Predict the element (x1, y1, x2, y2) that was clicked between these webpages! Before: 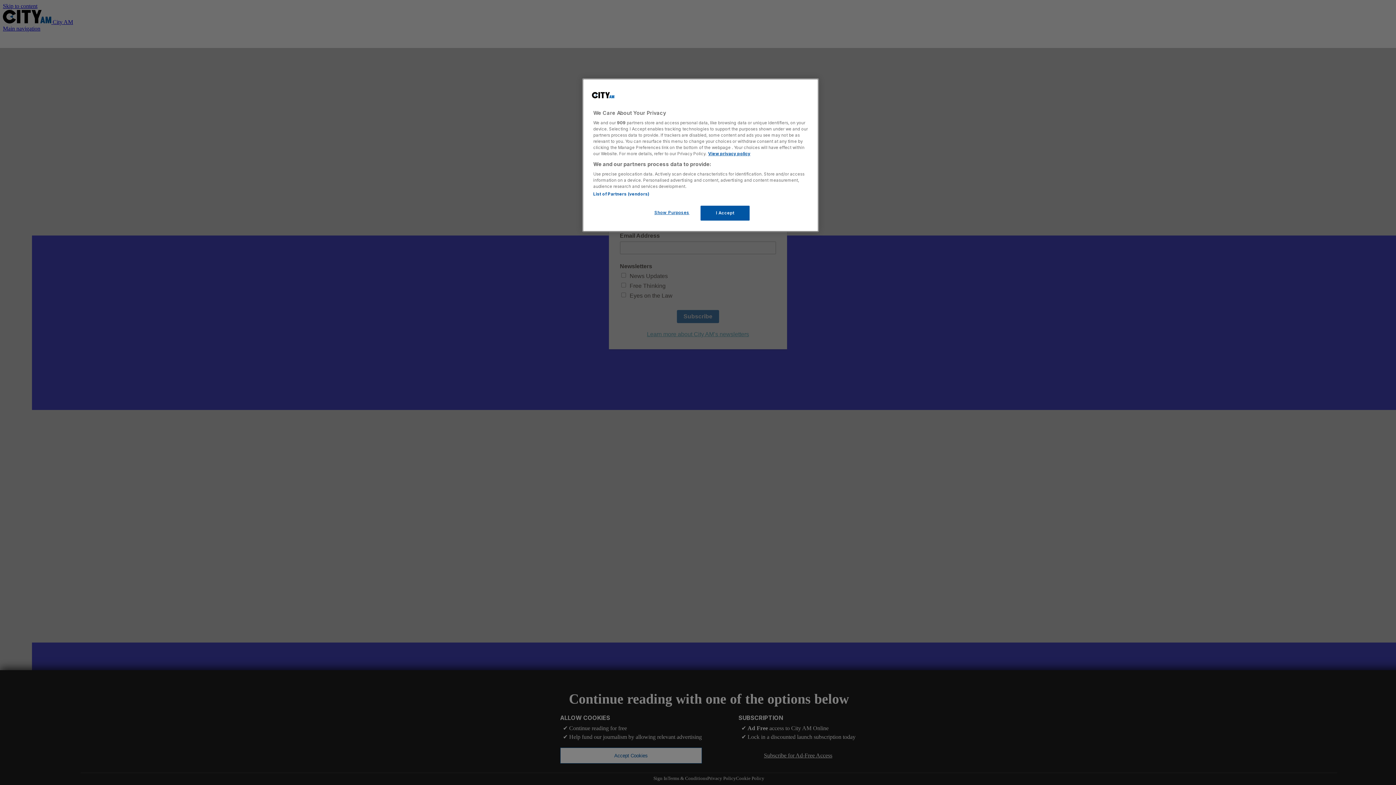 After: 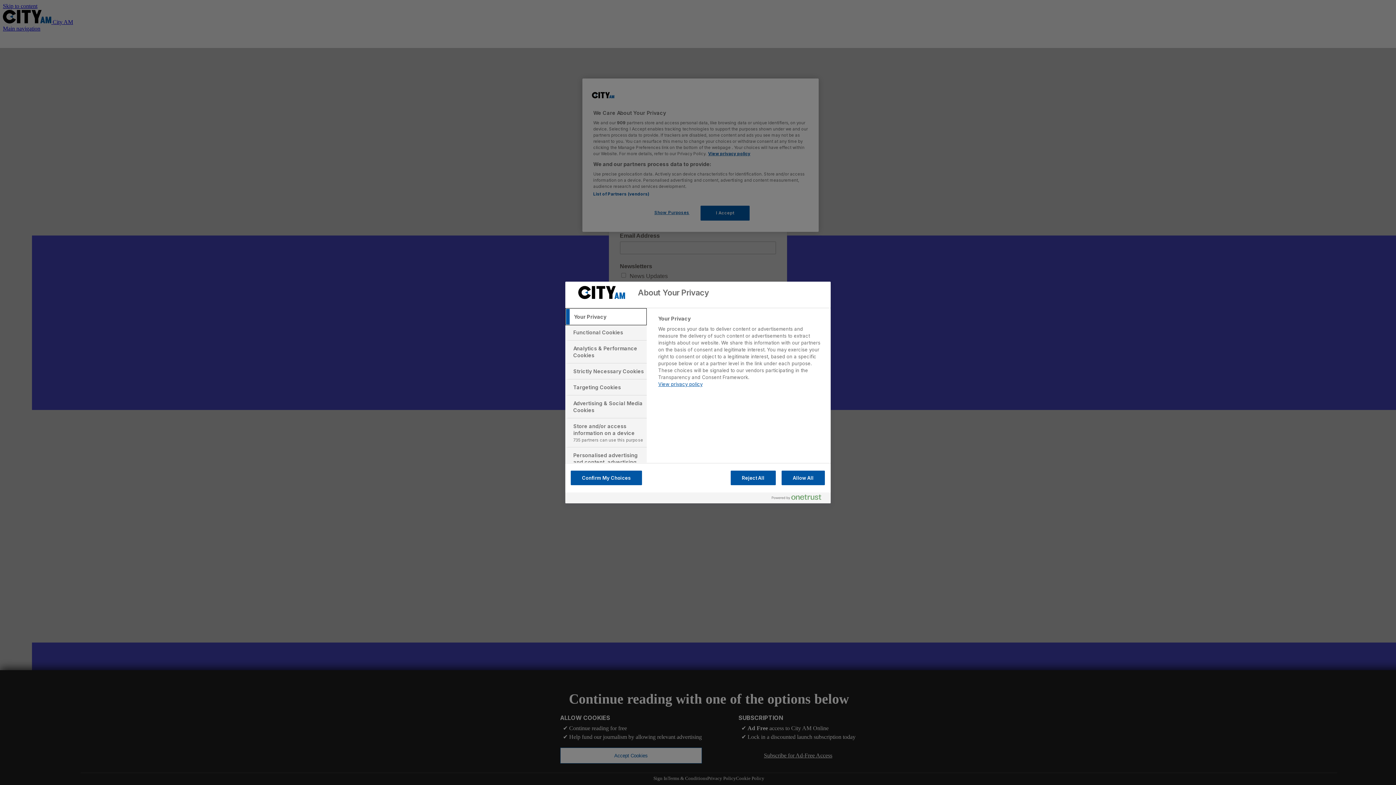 Action: label: Show Purposes, Opens the preference center dialog bbox: (647, 205, 696, 220)